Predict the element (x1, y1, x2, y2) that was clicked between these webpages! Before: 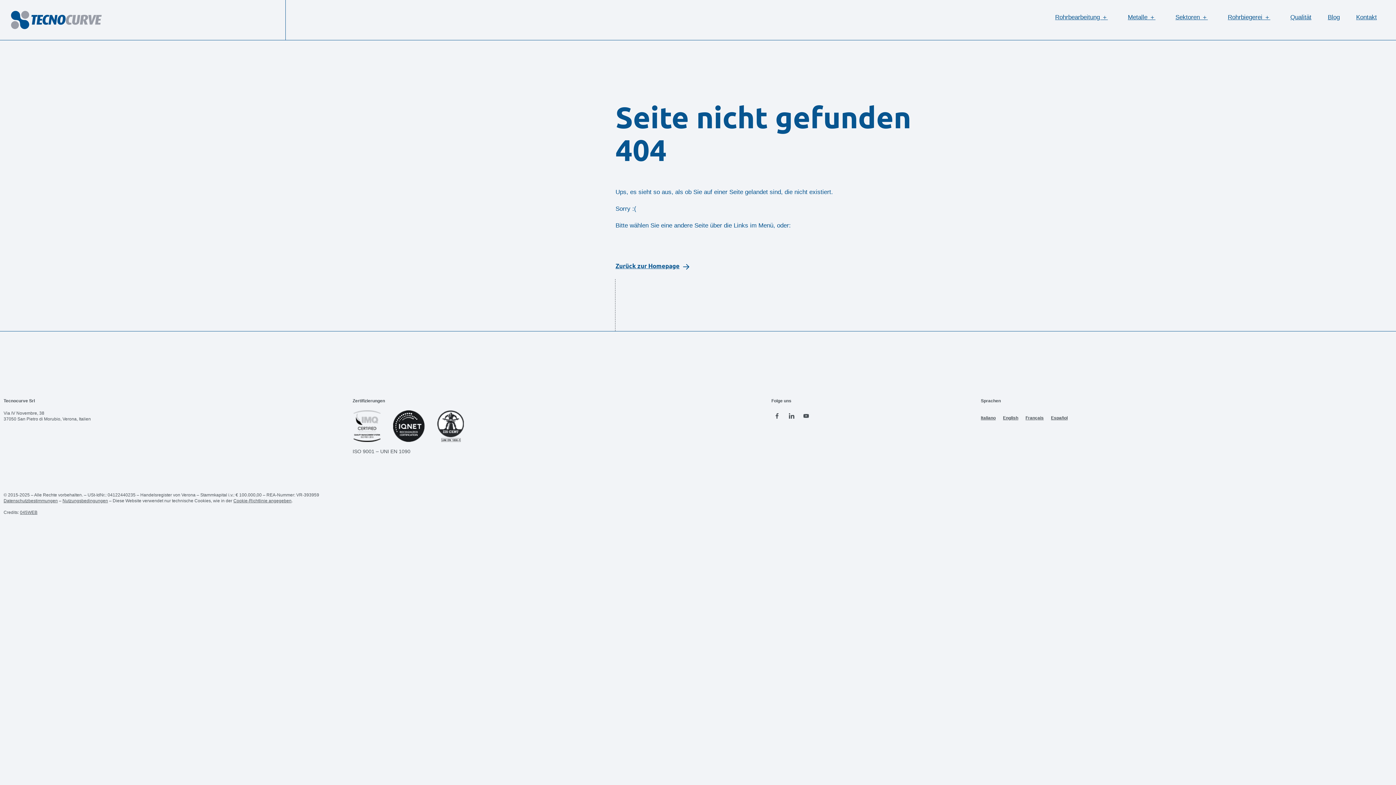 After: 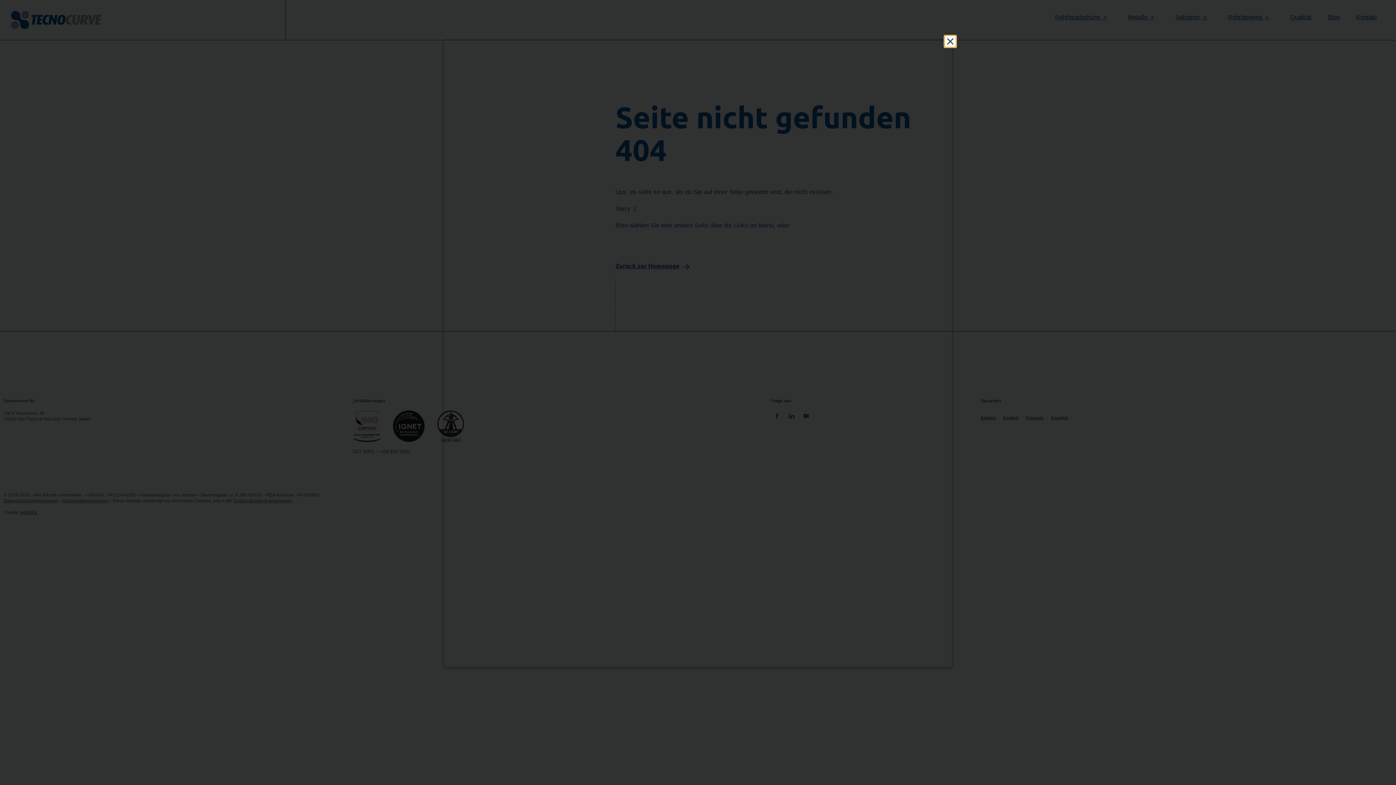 Action: bbox: (233, 498, 291, 503) label: Cookie-Richtlinie angegeben